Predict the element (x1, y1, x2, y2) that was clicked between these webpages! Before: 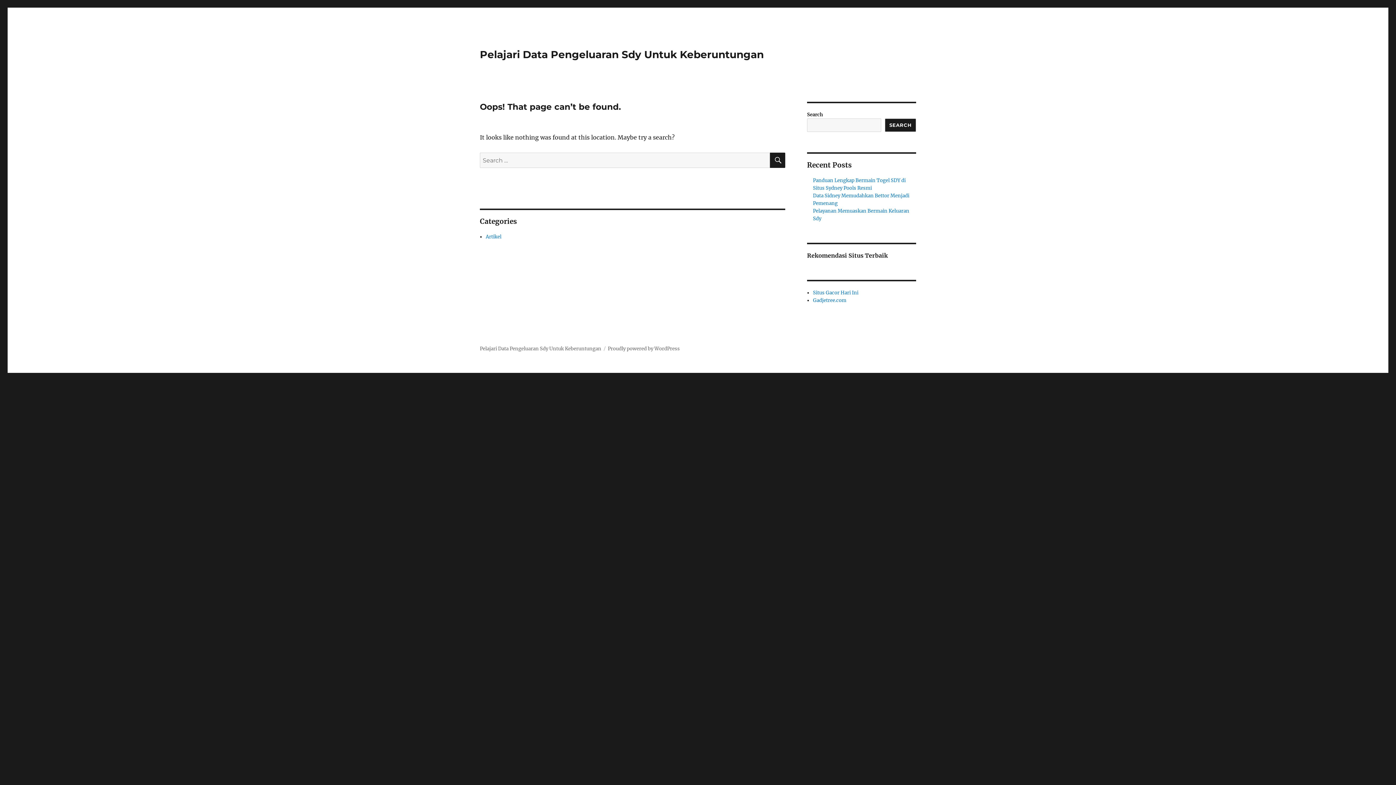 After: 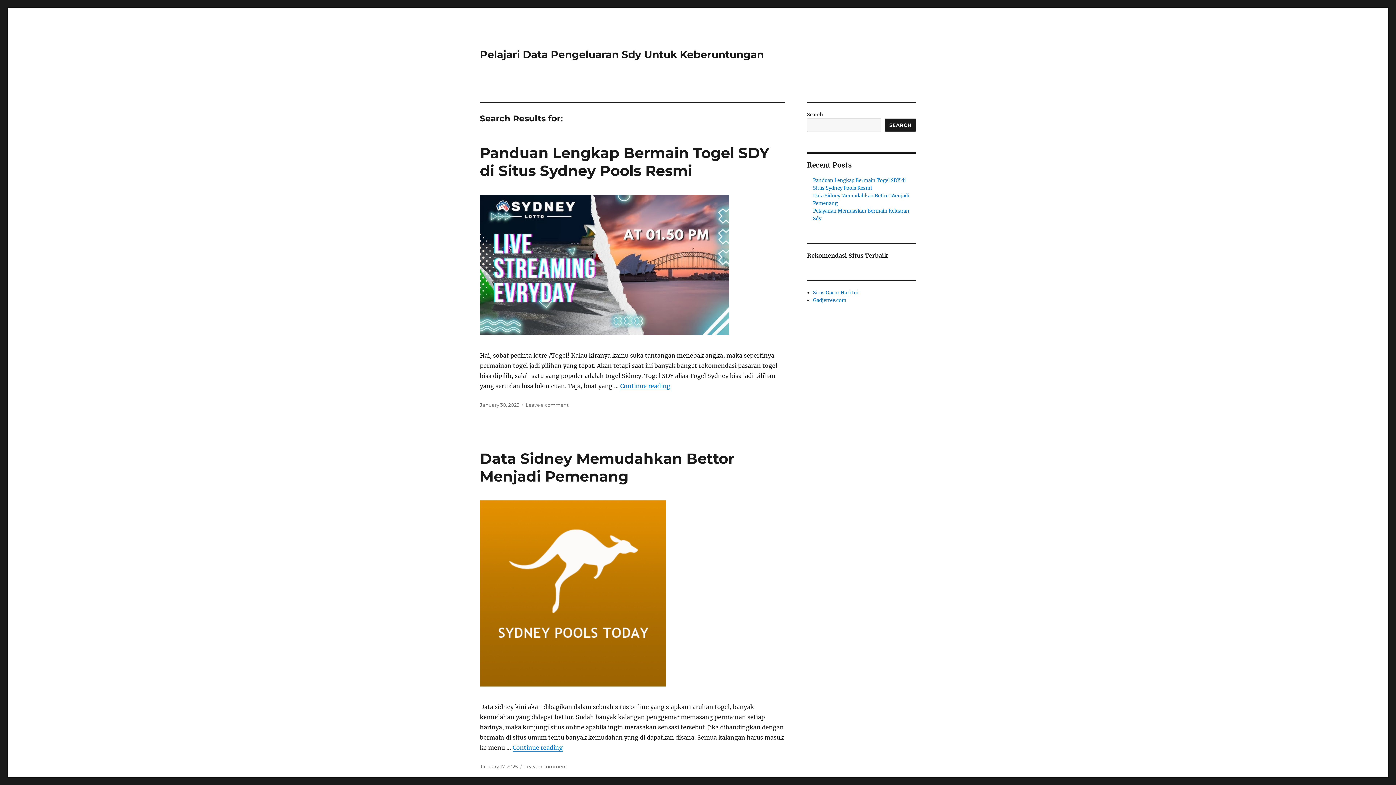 Action: bbox: (770, 152, 785, 168) label: SEARCH